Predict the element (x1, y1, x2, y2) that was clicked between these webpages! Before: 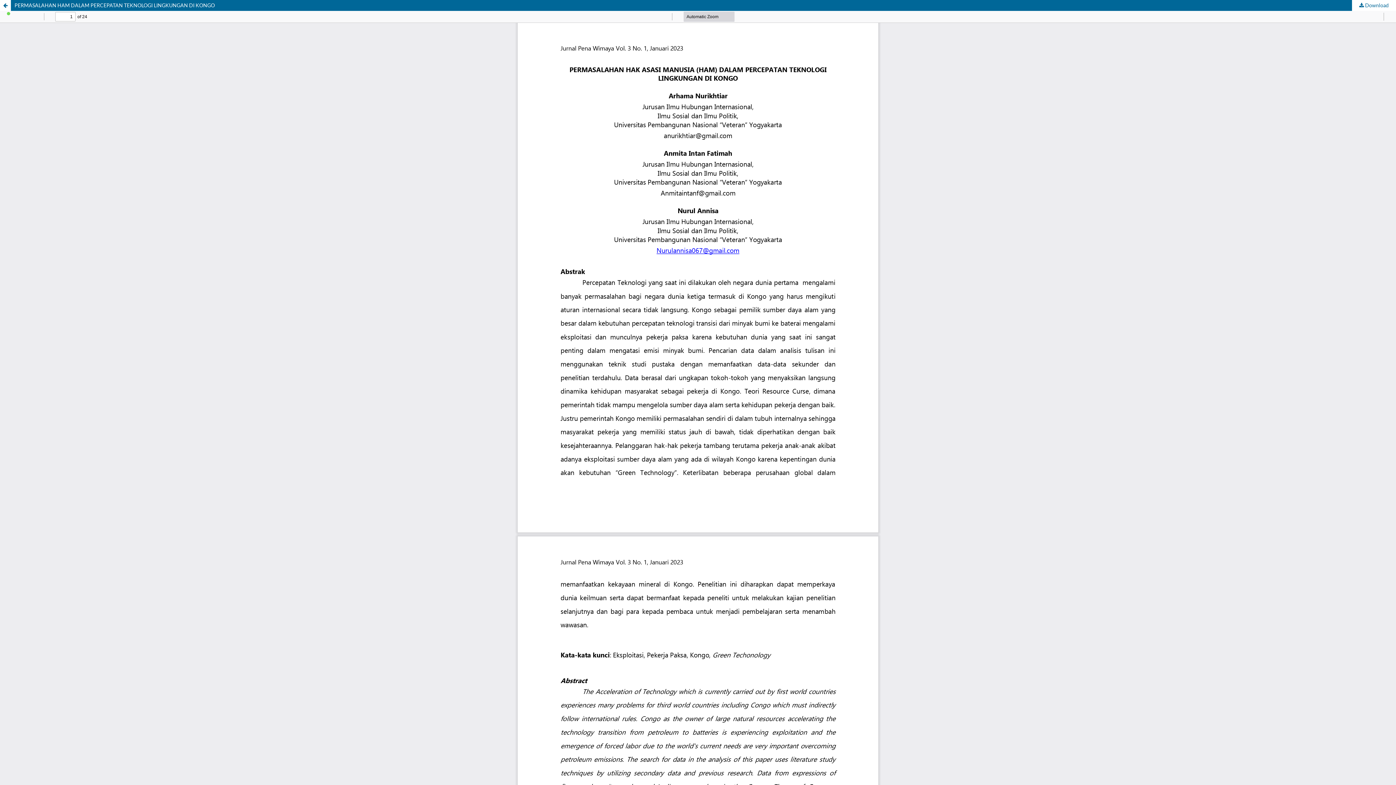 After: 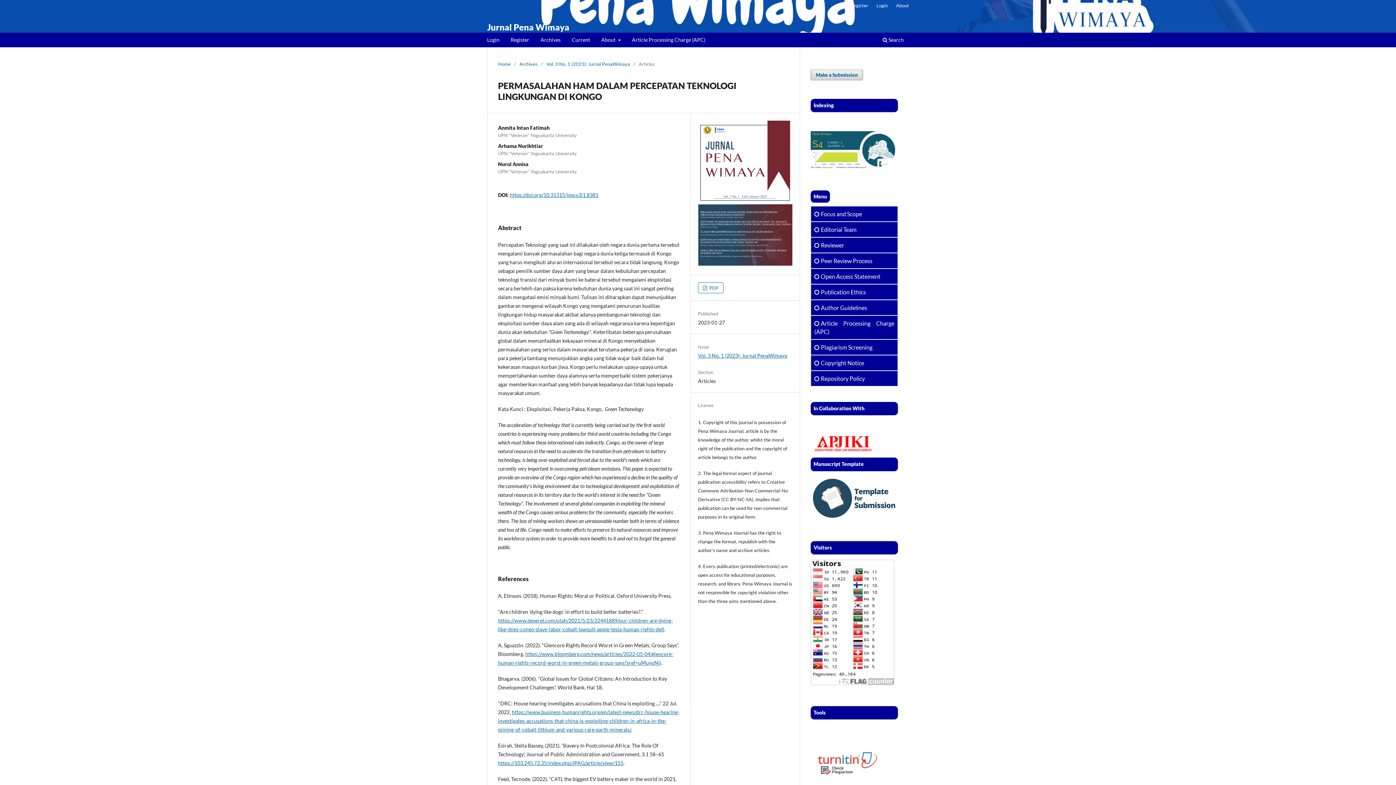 Action: bbox: (0, 0, 1396, 10) label: PERMASALAHAN HAM DALAM PERCEPATAN TEKNOLOGI LINGKUNGAN DI KONGO